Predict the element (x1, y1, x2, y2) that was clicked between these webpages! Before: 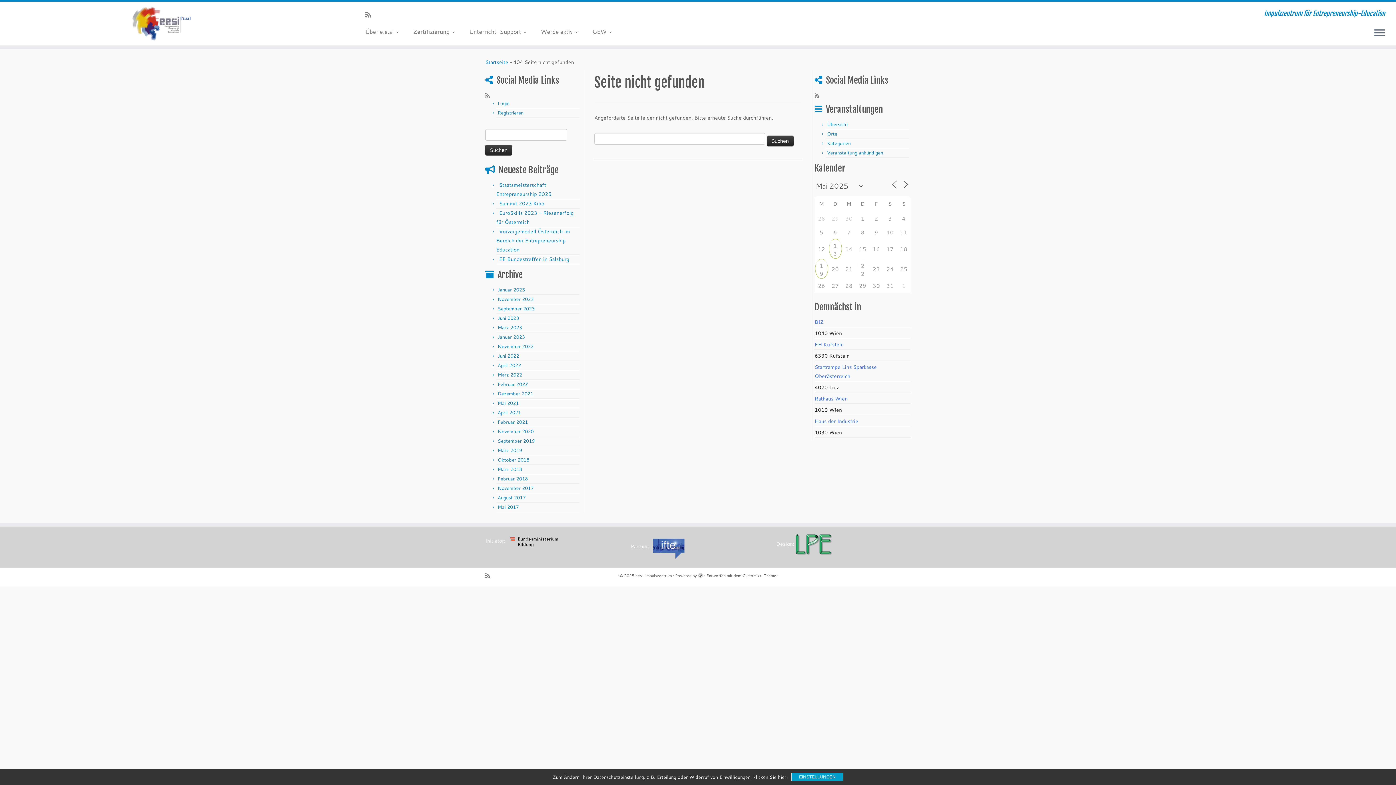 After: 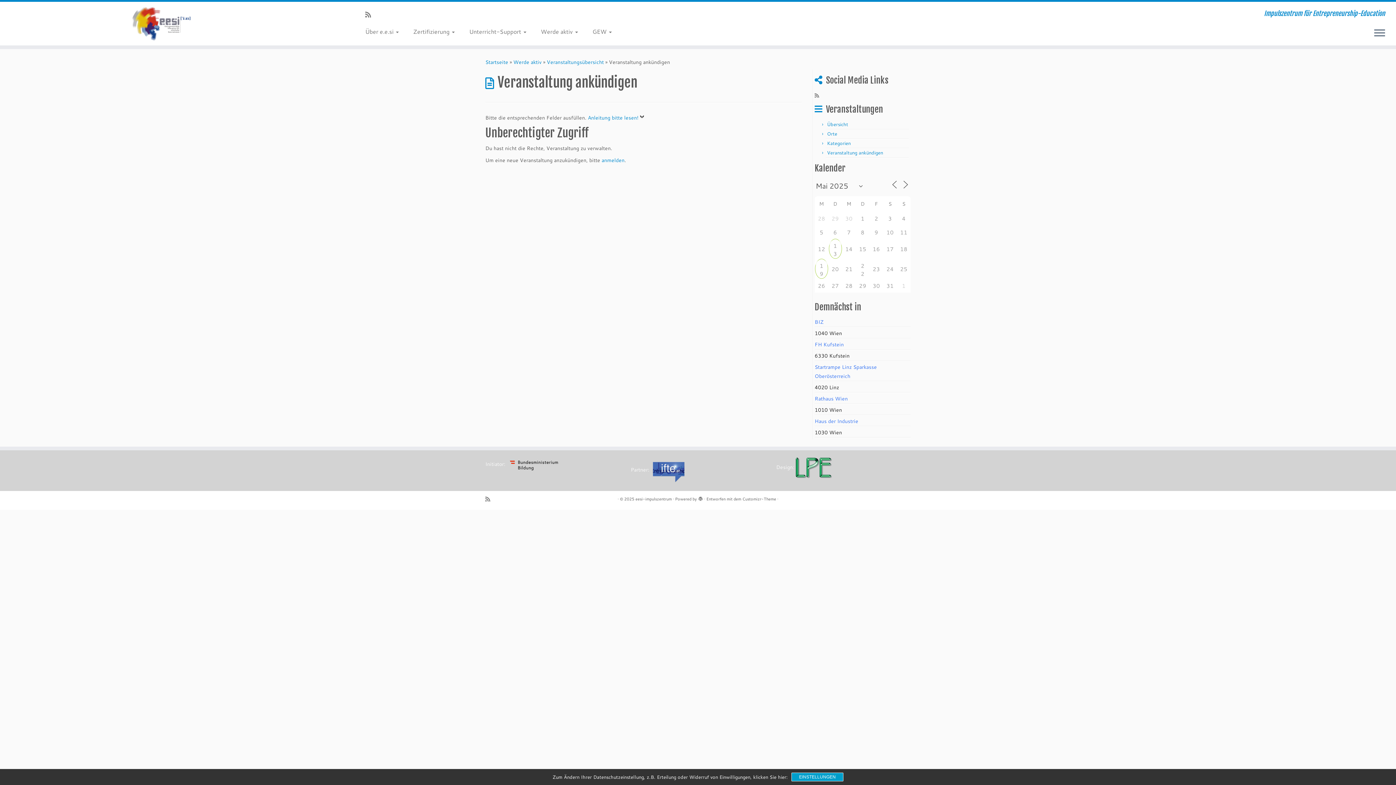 Action: label: Veranstaltung ankündigen bbox: (827, 149, 883, 156)